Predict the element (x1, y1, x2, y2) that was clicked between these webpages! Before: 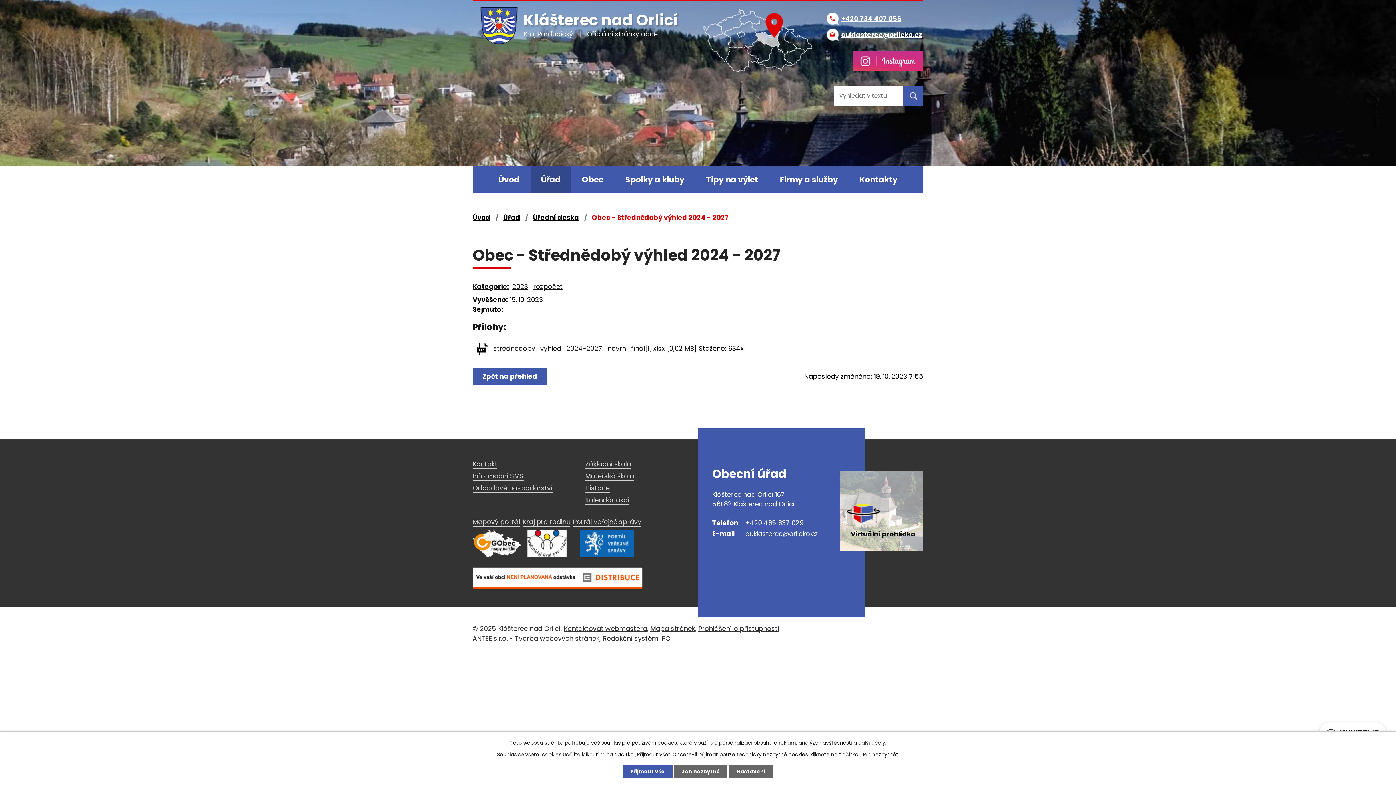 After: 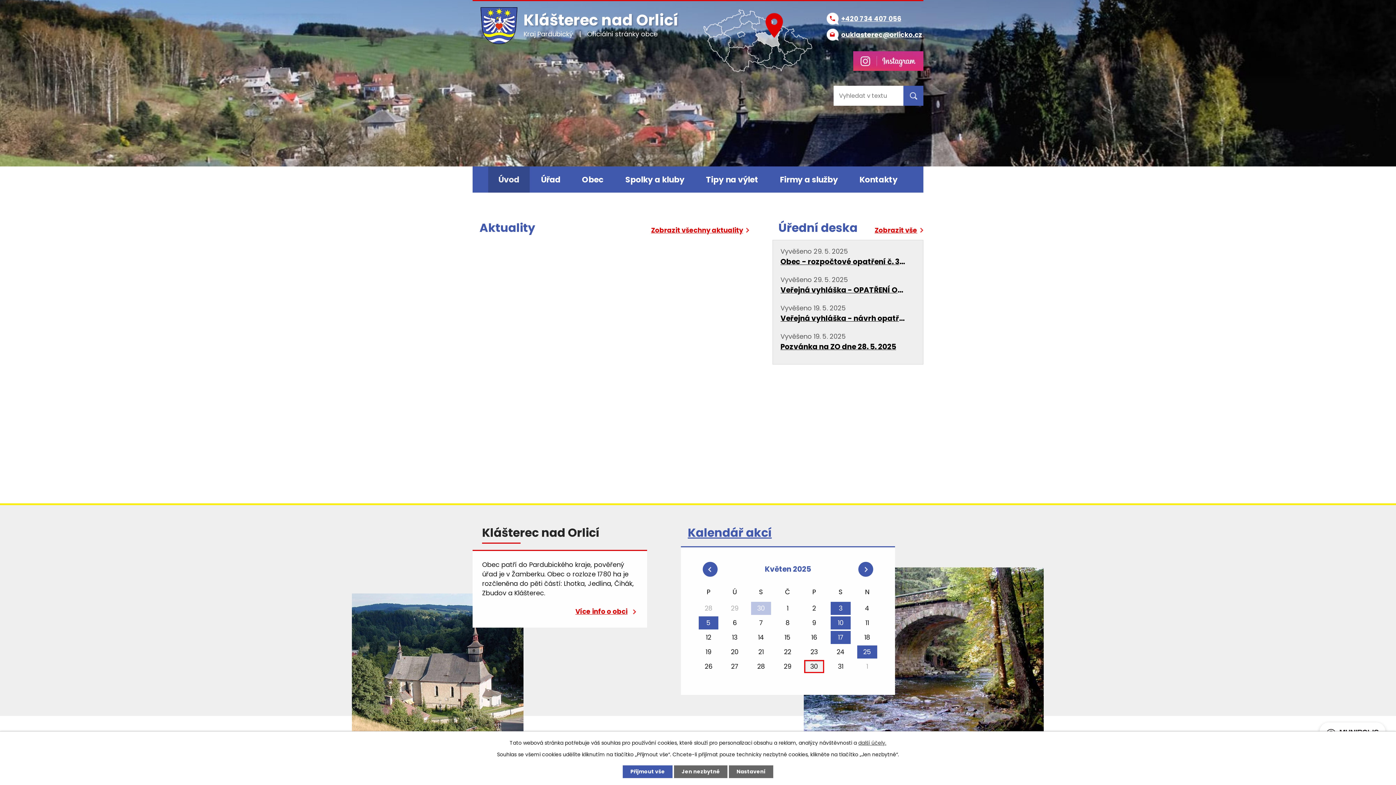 Action: label:  
Klášterec nad Orlicí
Kraj Pardubický | Oficiální stránky obce bbox: (472, 1, 678, 44)